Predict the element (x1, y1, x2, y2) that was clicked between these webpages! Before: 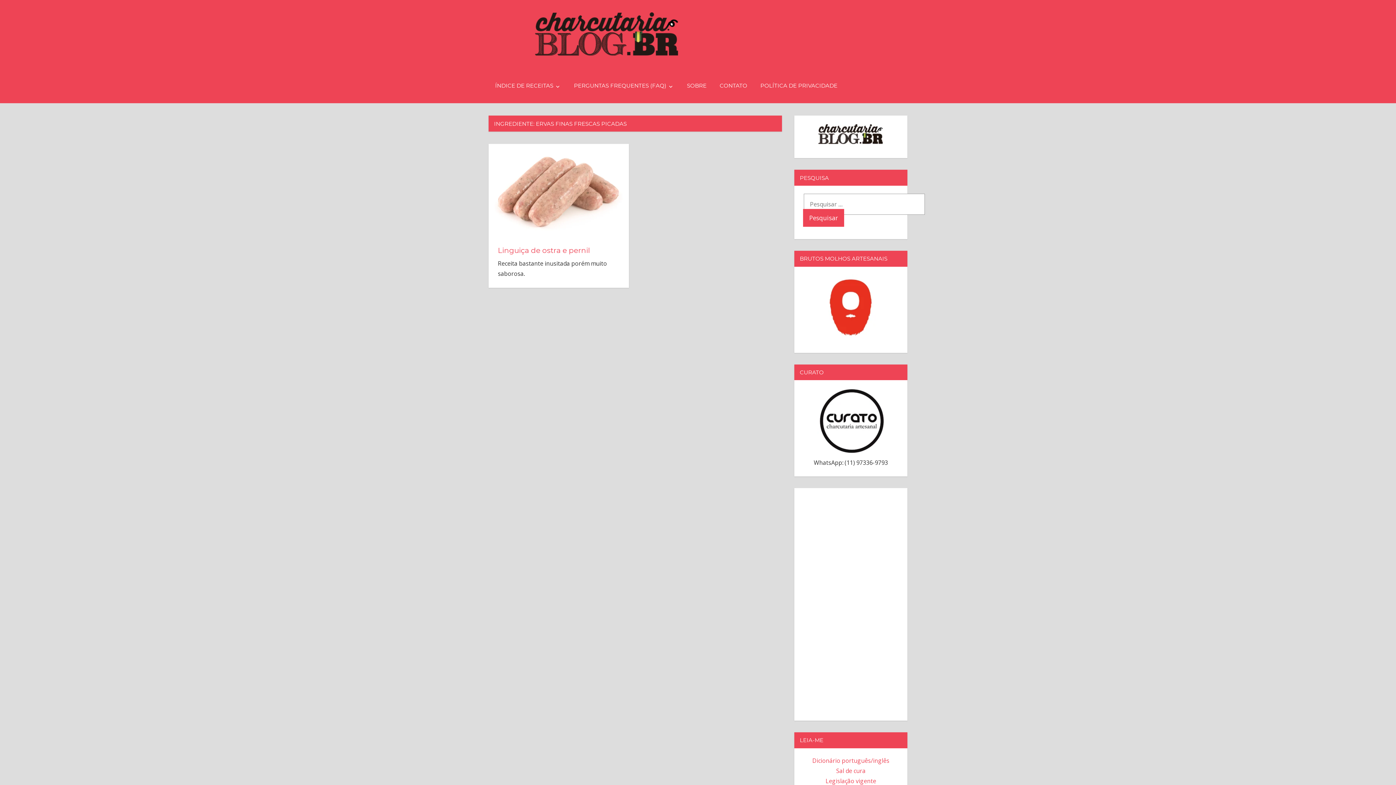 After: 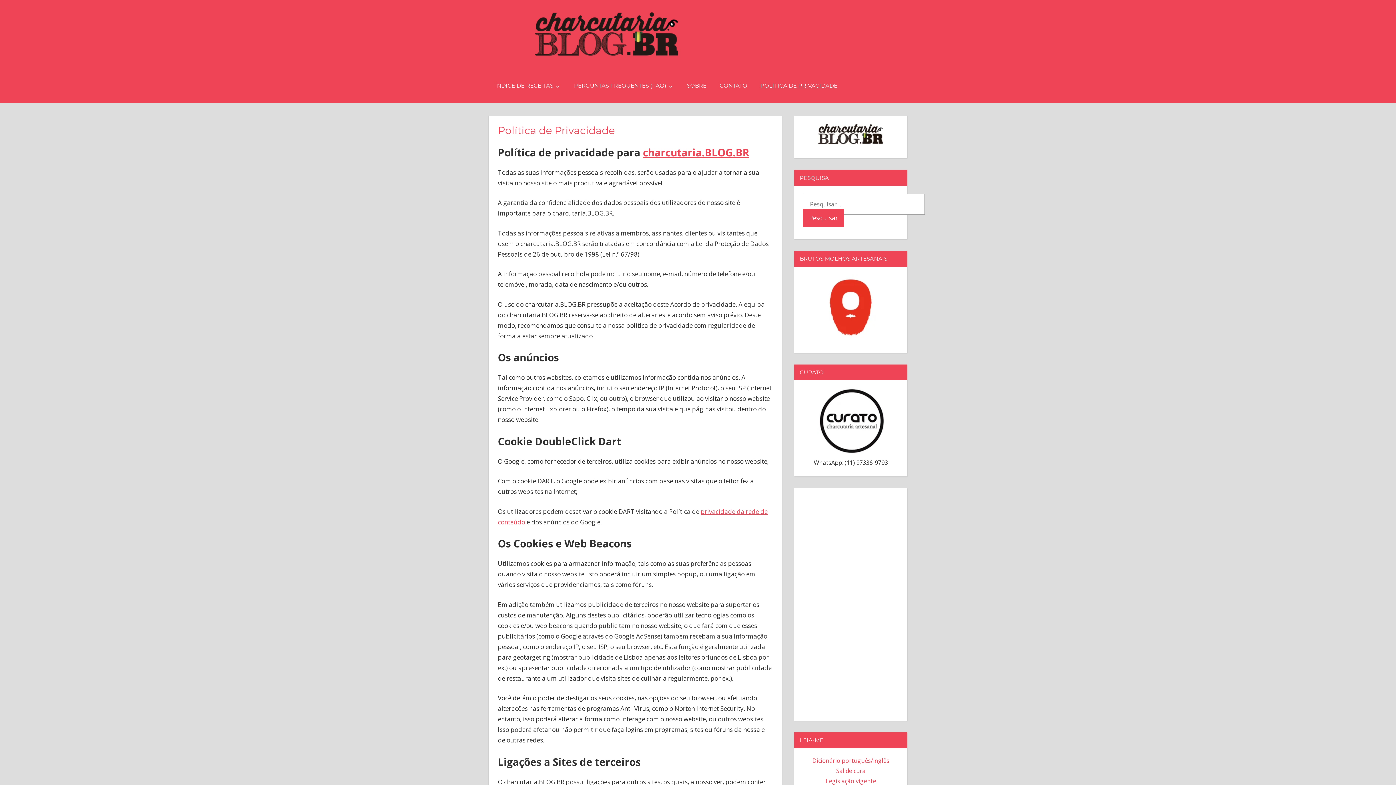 Action: bbox: (754, 74, 844, 97) label: POLÍTICA DE PRIVACIDADE